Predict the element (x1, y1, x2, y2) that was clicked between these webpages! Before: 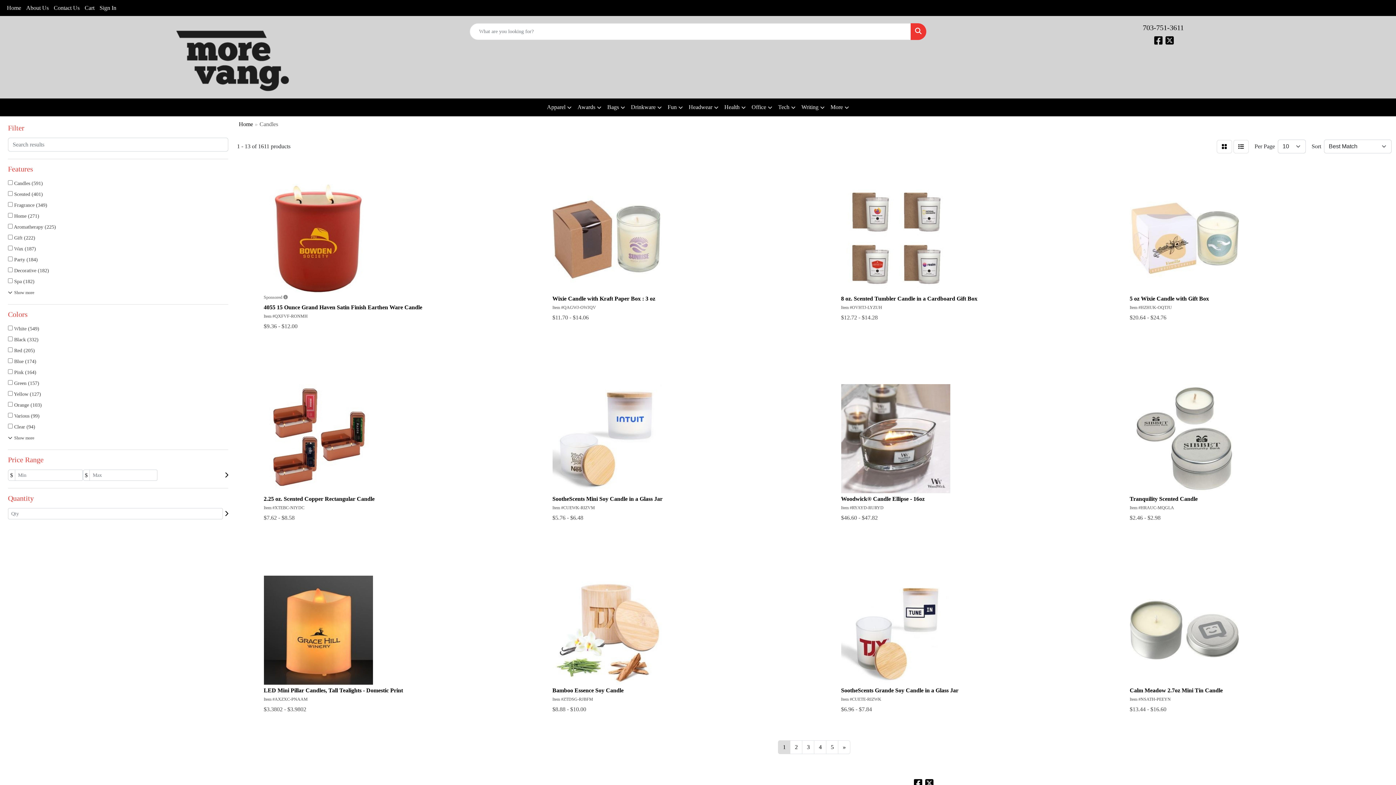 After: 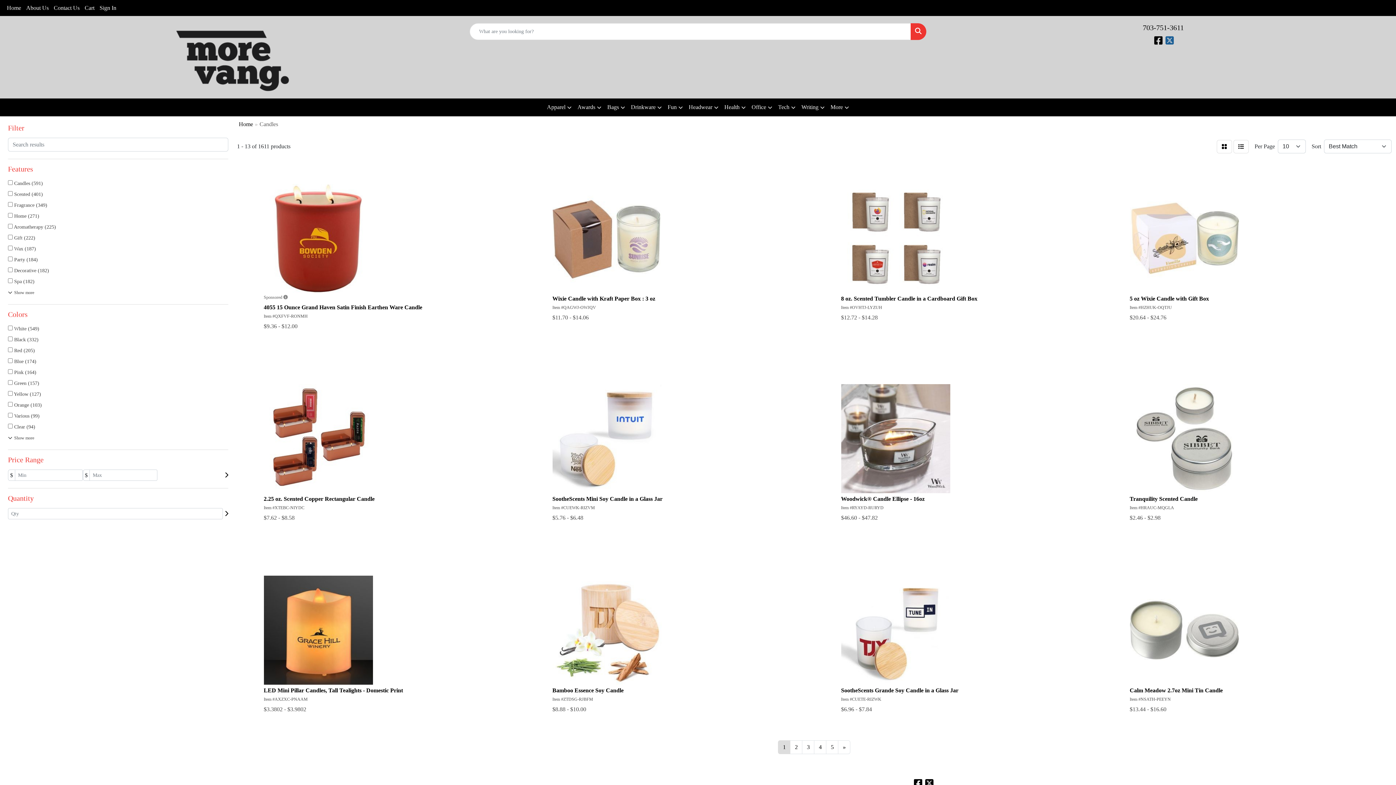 Action: bbox: (1165, 38, 1174, 45) label: X